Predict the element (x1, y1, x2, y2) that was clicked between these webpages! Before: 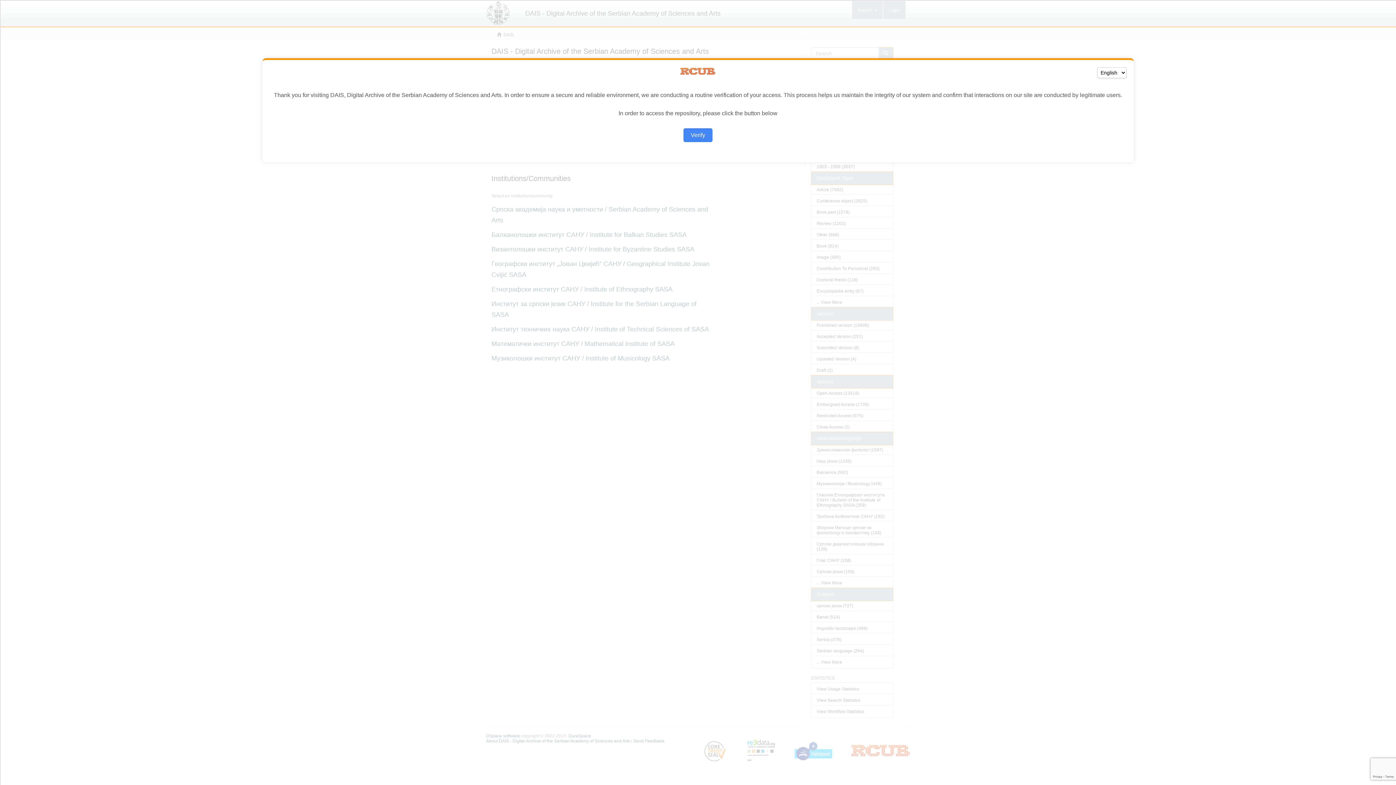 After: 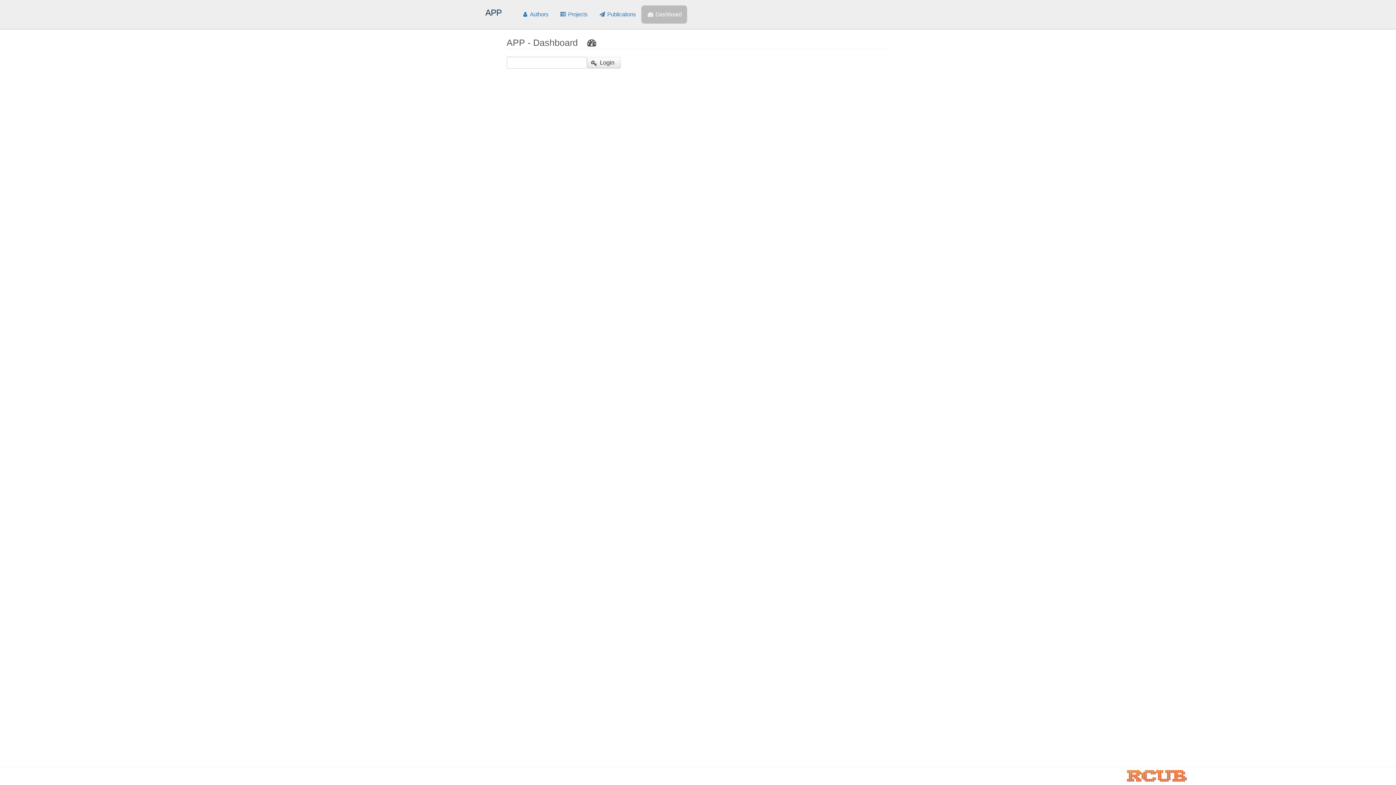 Action: label: Verify bbox: (683, 128, 712, 142)